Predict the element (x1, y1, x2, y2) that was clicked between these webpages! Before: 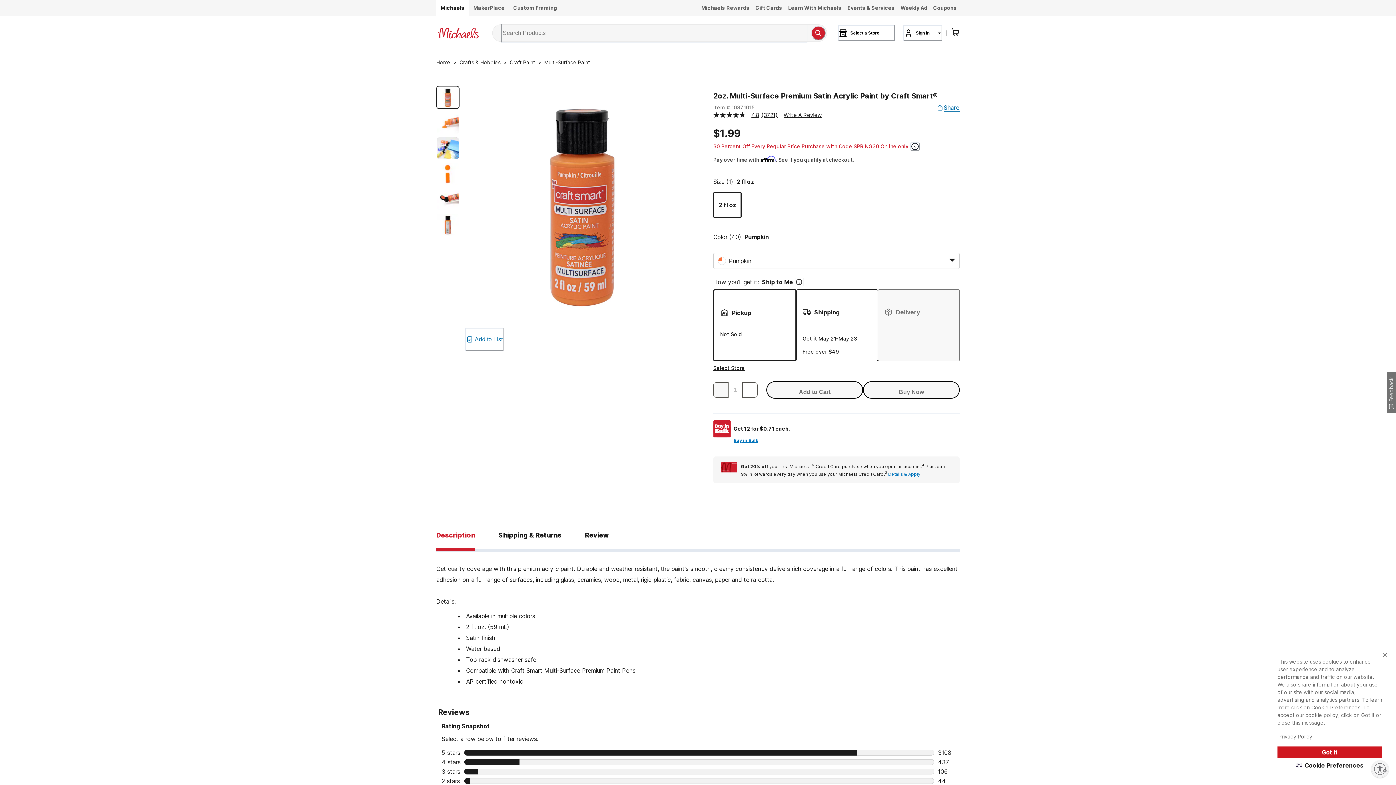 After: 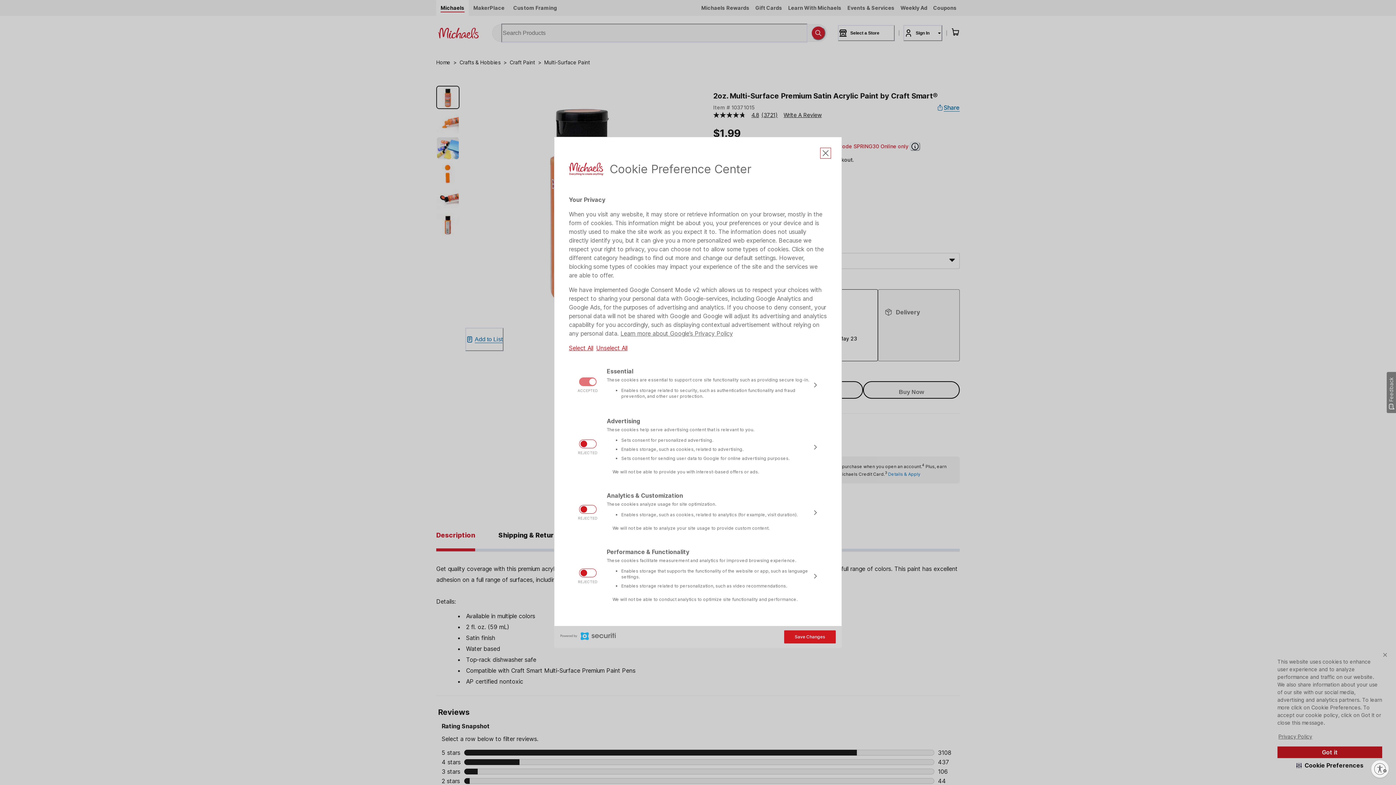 Action: bbox: (1295, 760, 1365, 771) label: Cookie Preferences